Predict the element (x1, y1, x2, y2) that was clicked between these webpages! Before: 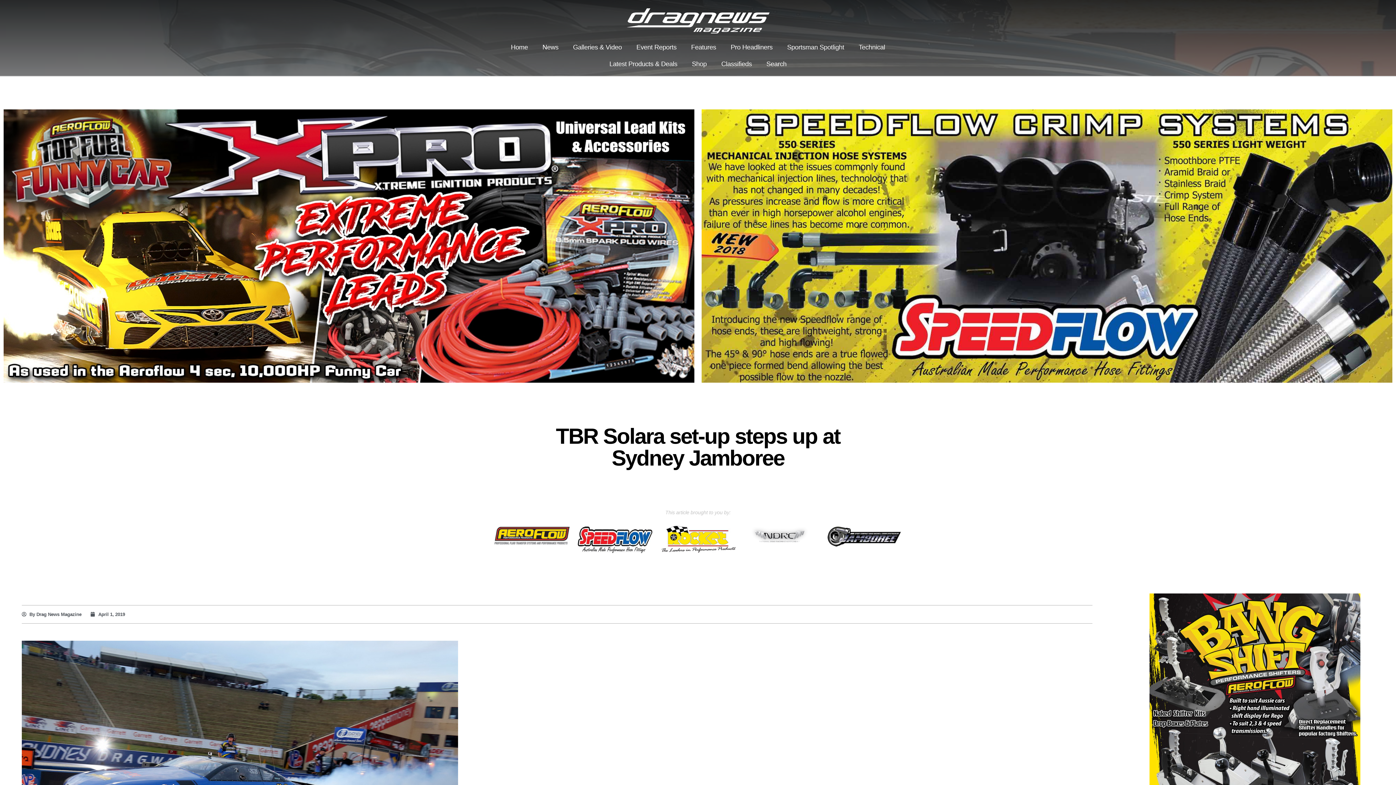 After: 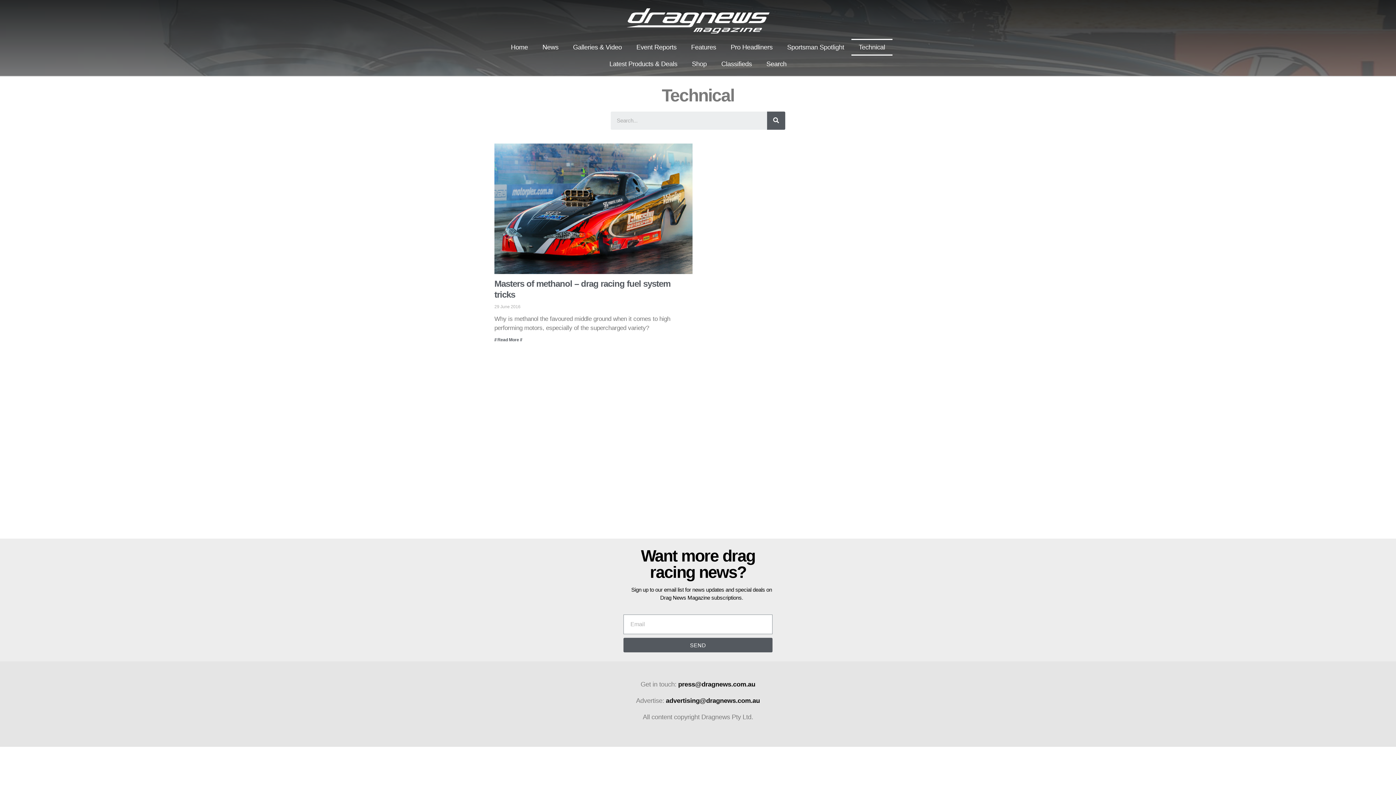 Action: label: Technical bbox: (851, 38, 892, 55)